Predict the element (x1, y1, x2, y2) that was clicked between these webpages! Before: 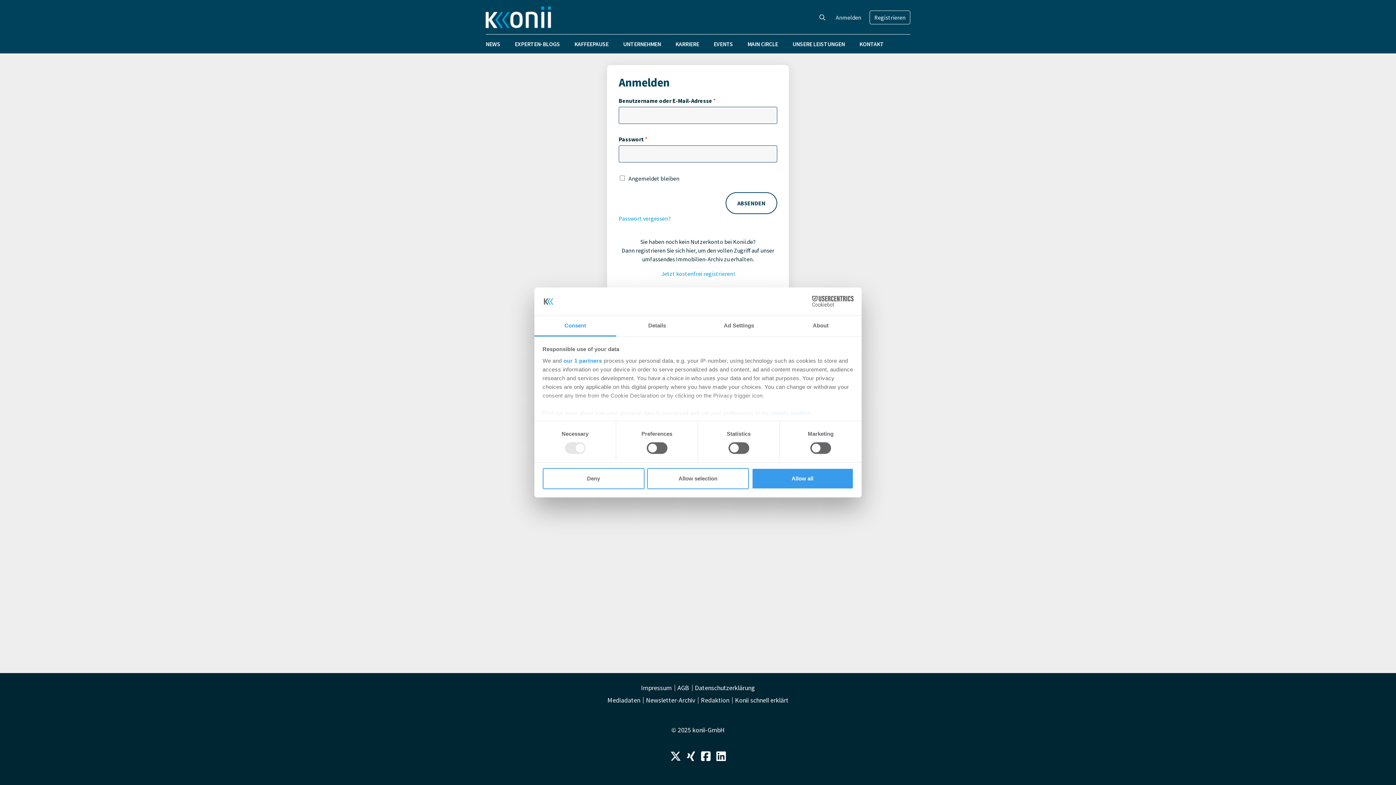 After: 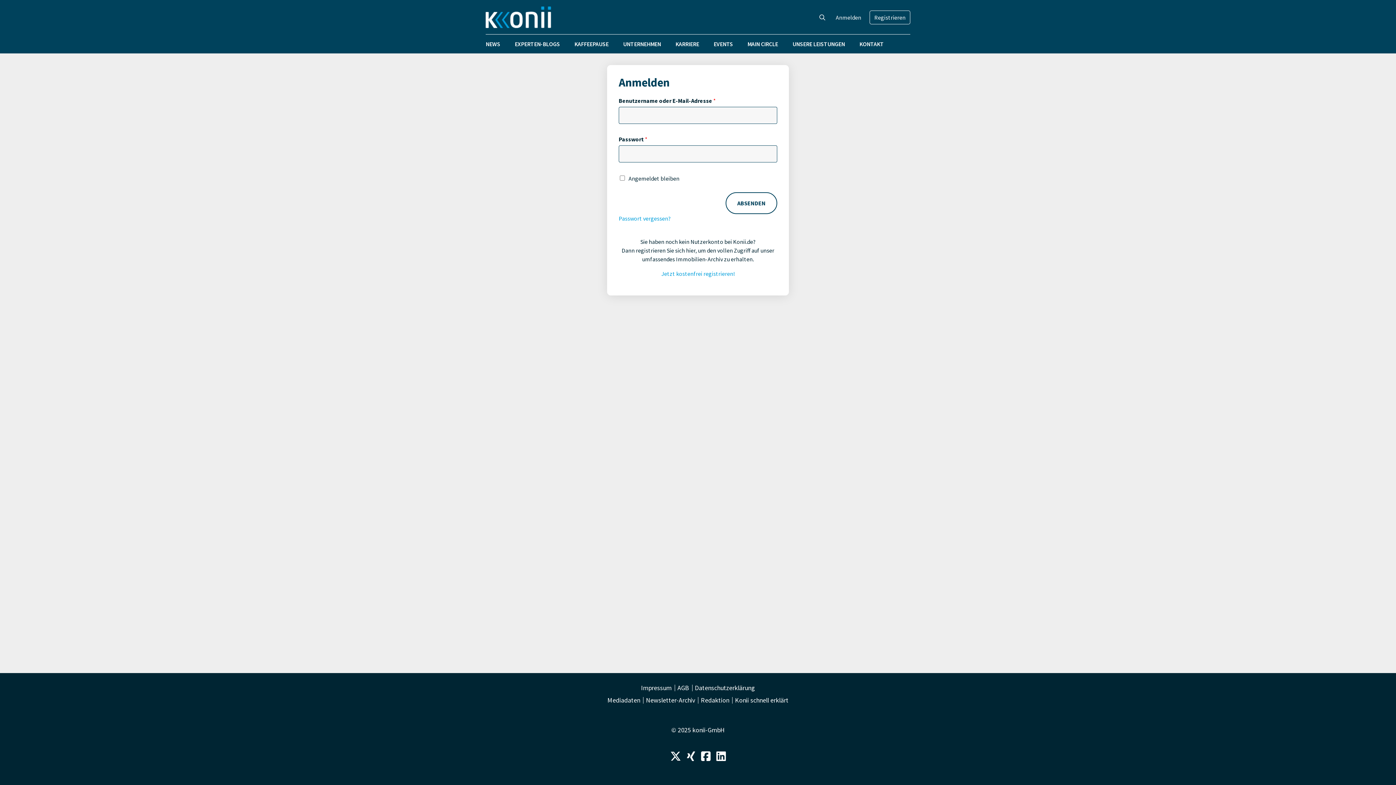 Action: label: Deny bbox: (542, 468, 644, 489)